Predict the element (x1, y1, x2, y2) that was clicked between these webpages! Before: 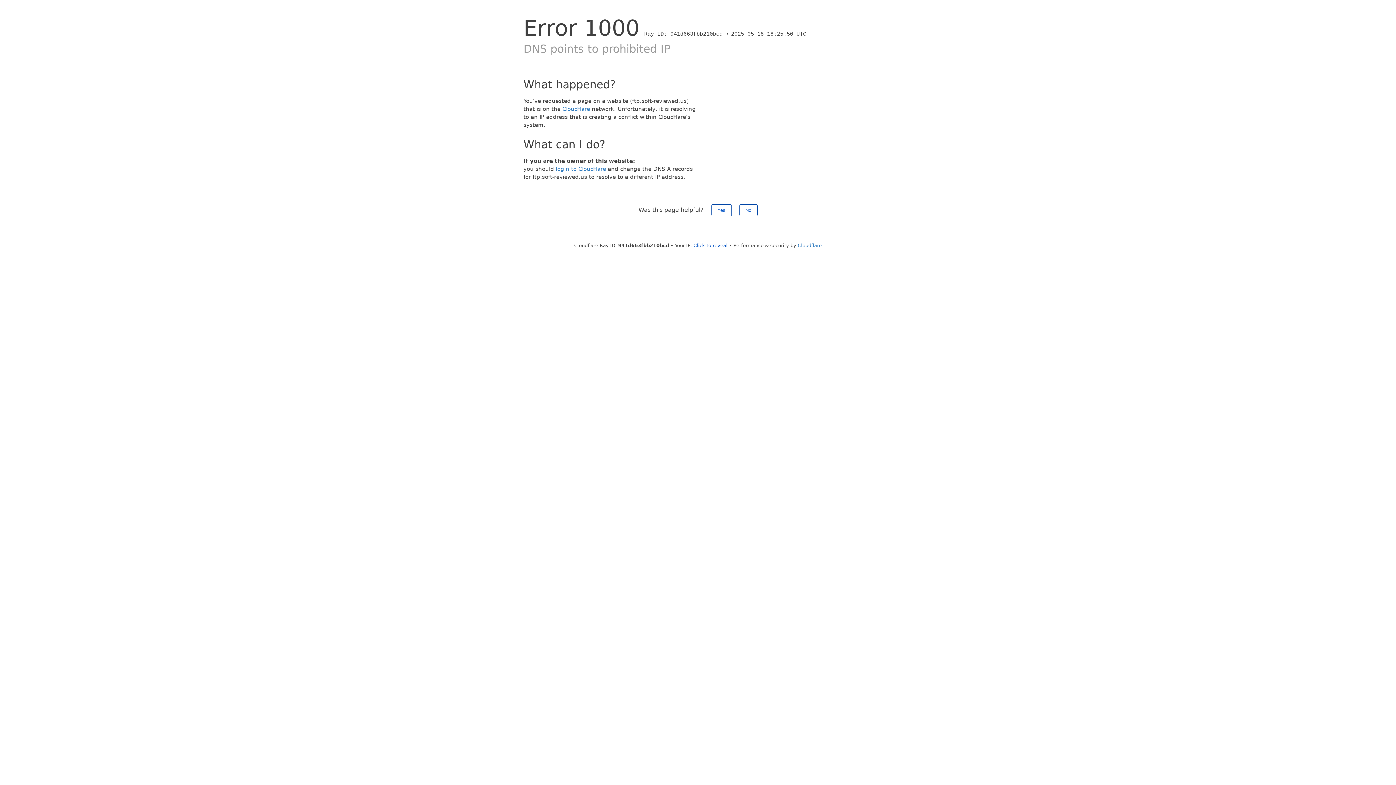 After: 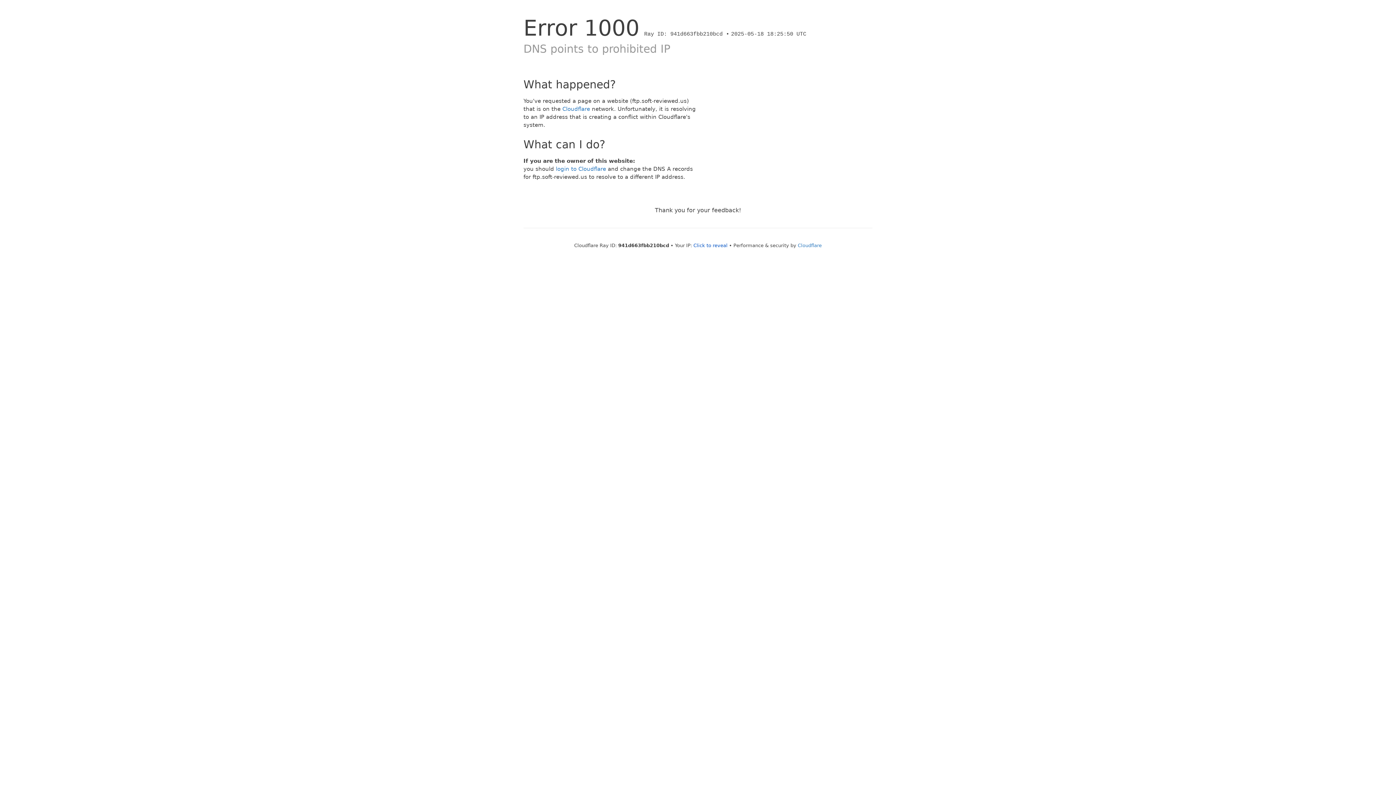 Action: label: Yes bbox: (711, 204, 731, 216)